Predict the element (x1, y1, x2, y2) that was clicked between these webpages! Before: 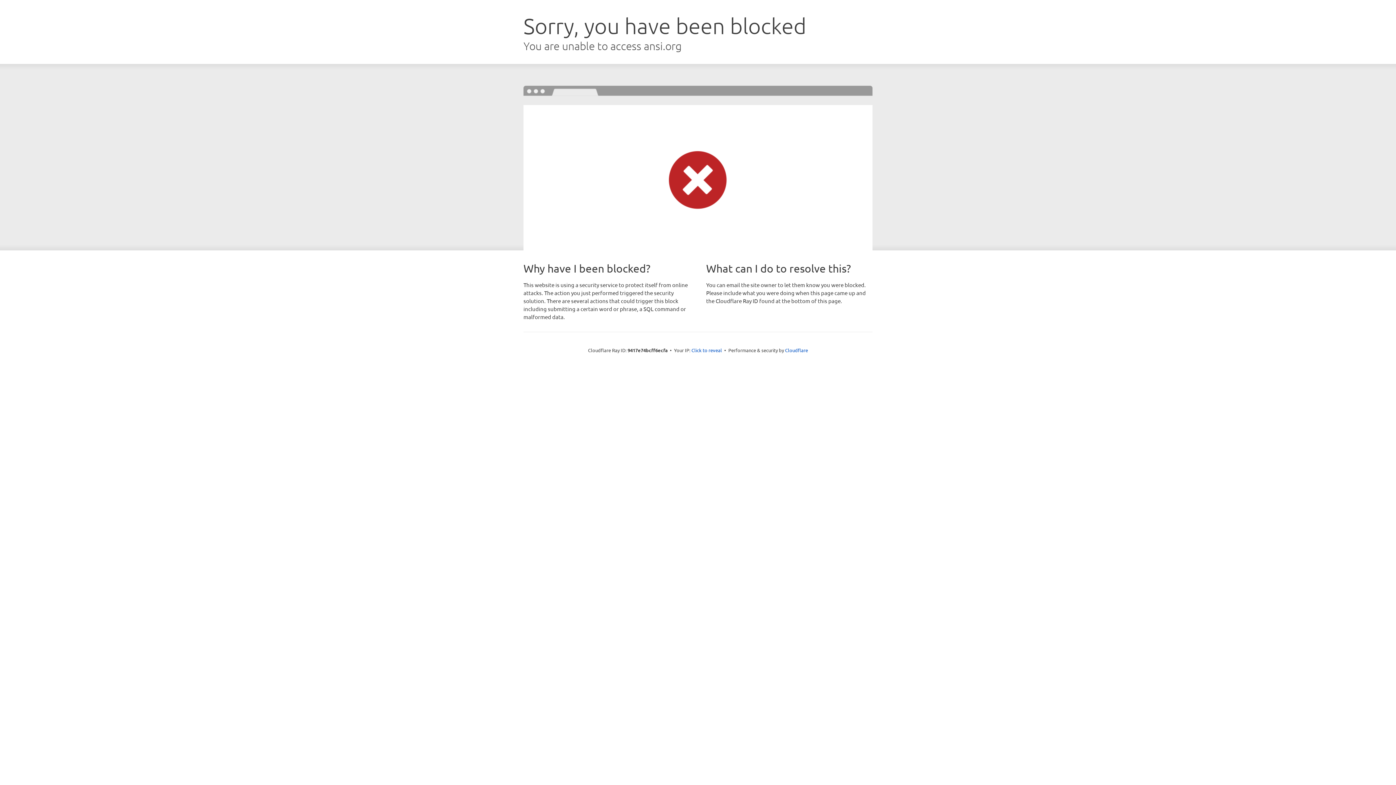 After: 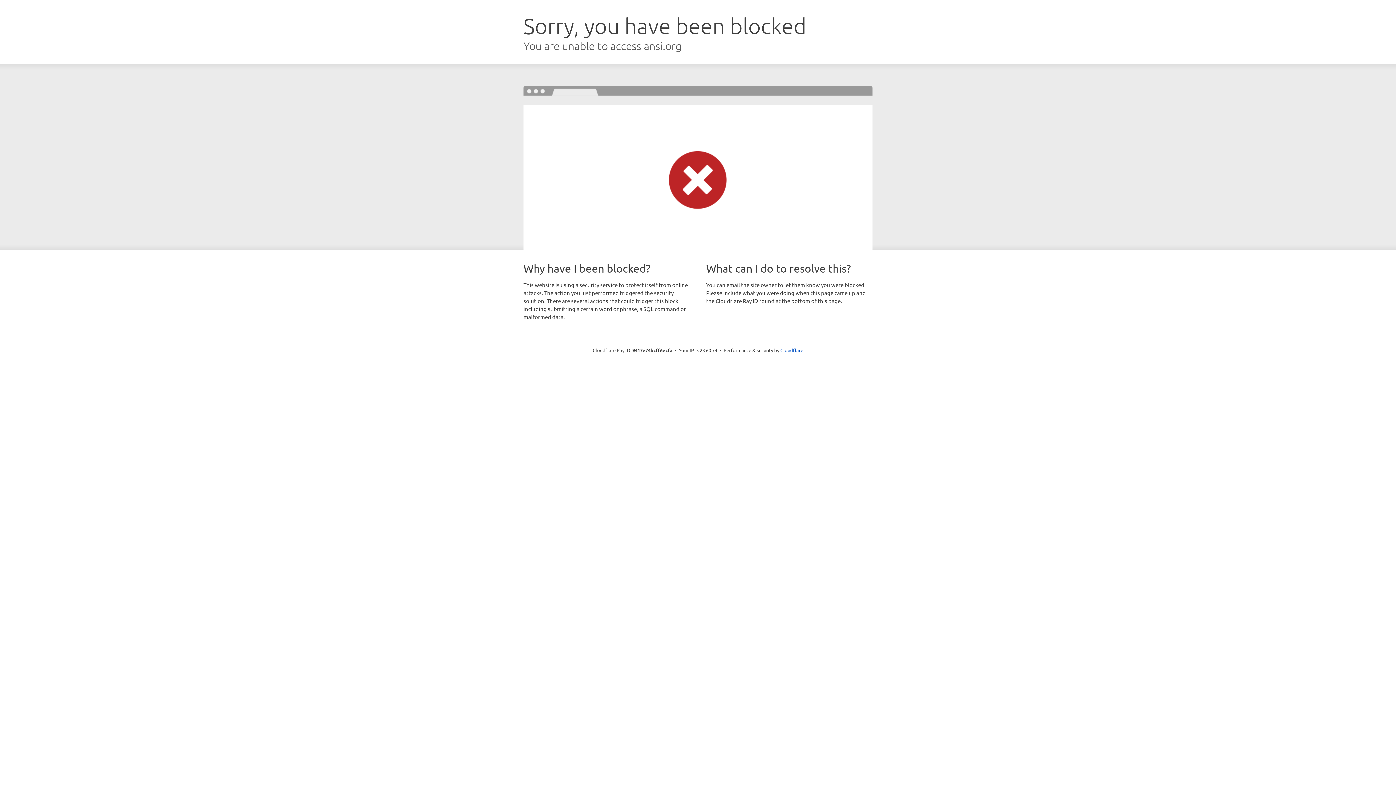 Action: bbox: (691, 346, 722, 353) label: Click to reveal